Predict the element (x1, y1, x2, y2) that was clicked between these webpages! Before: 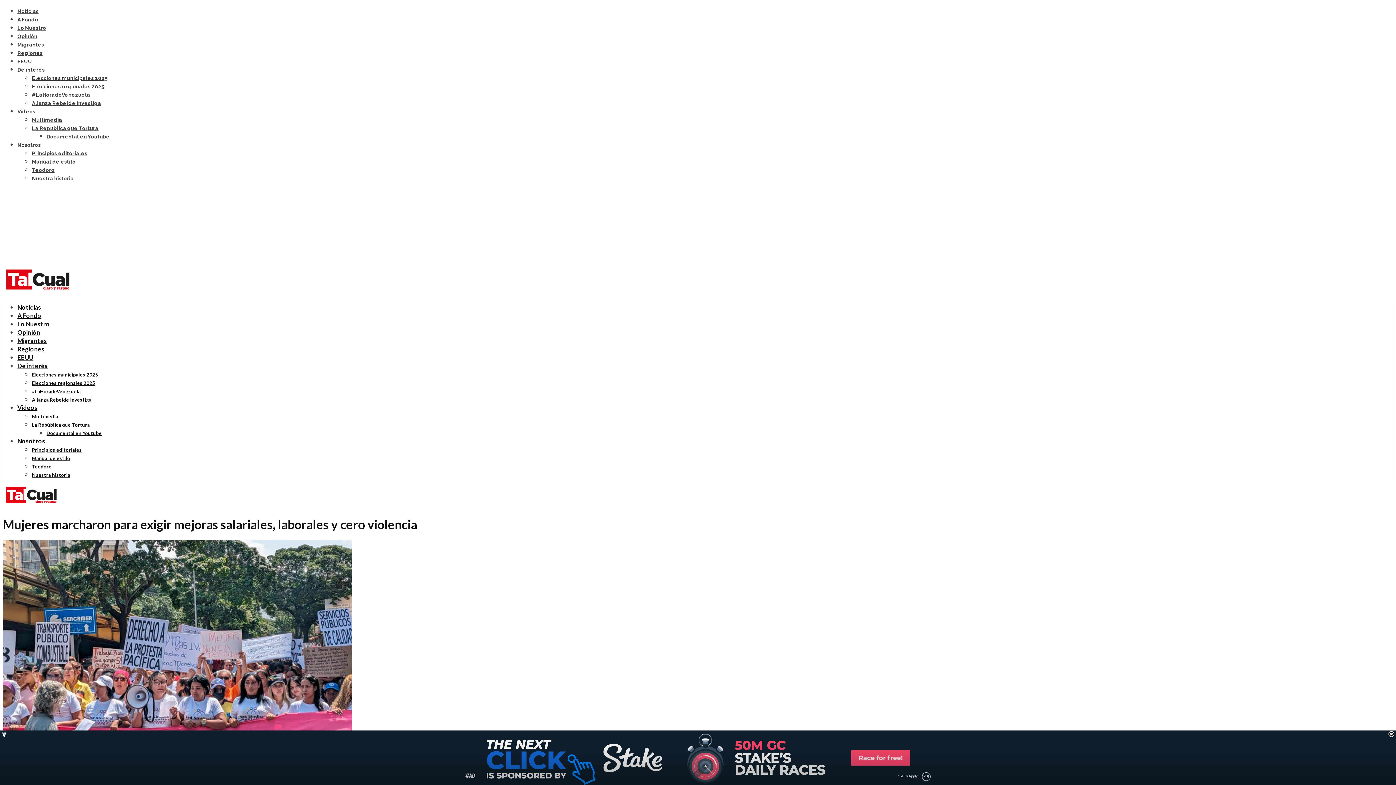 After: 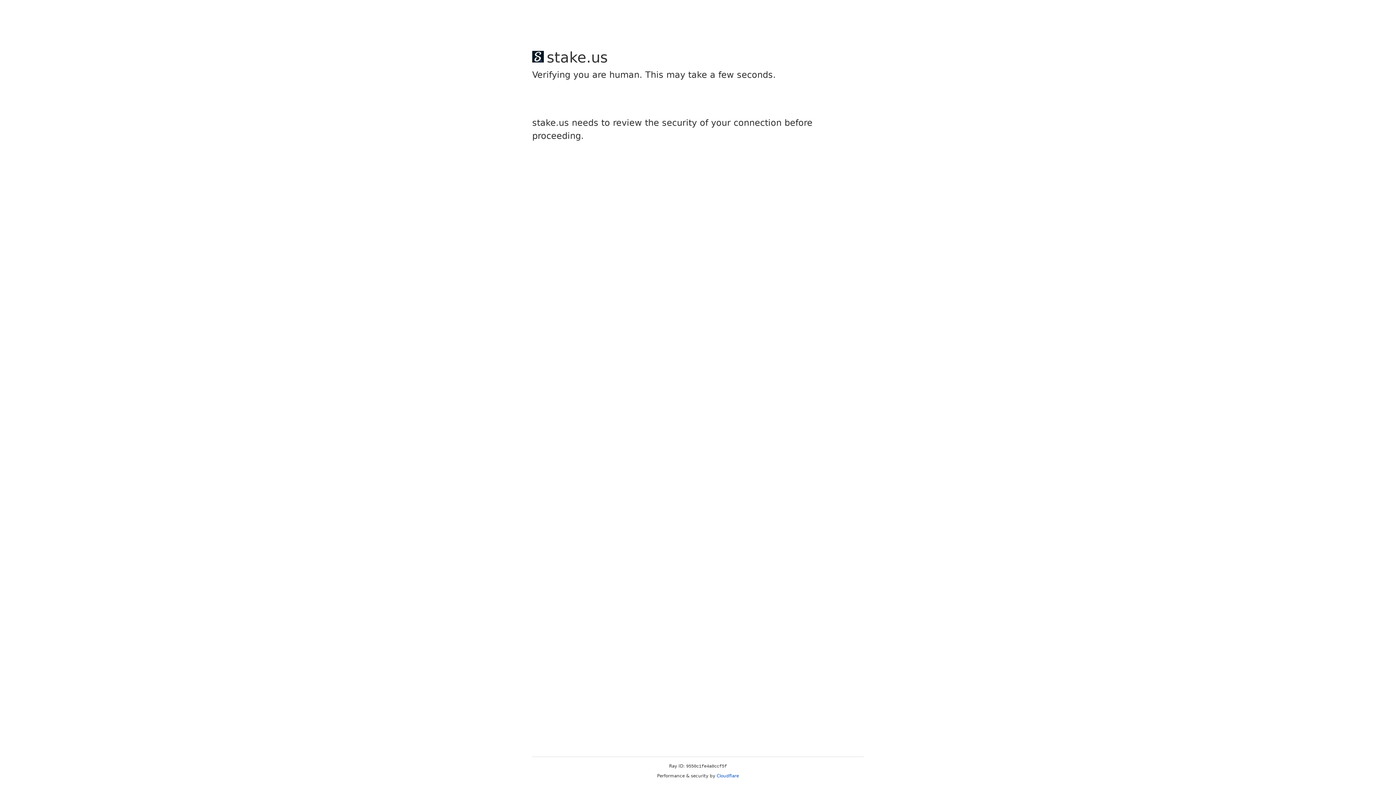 Action: label: Documental en Youtube bbox: (46, 430, 101, 436)